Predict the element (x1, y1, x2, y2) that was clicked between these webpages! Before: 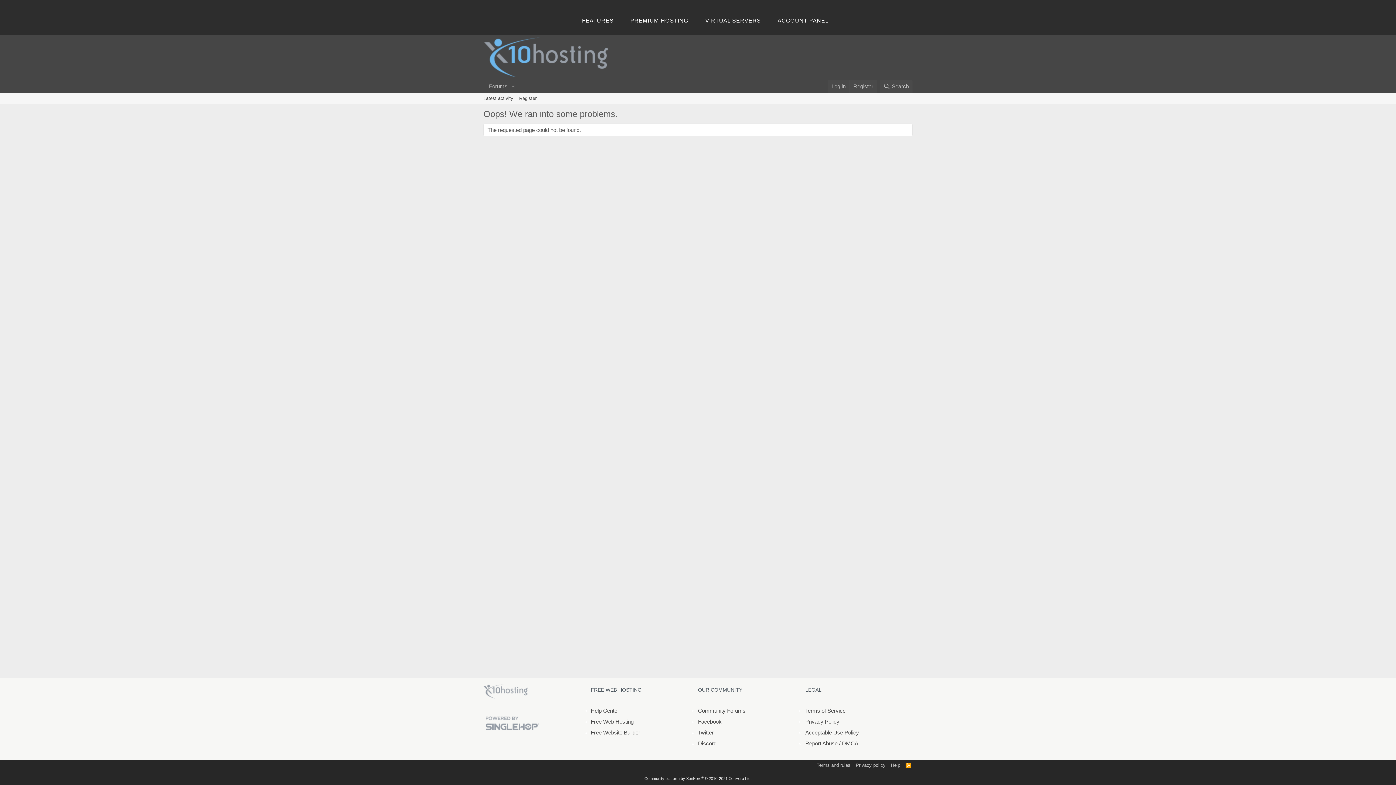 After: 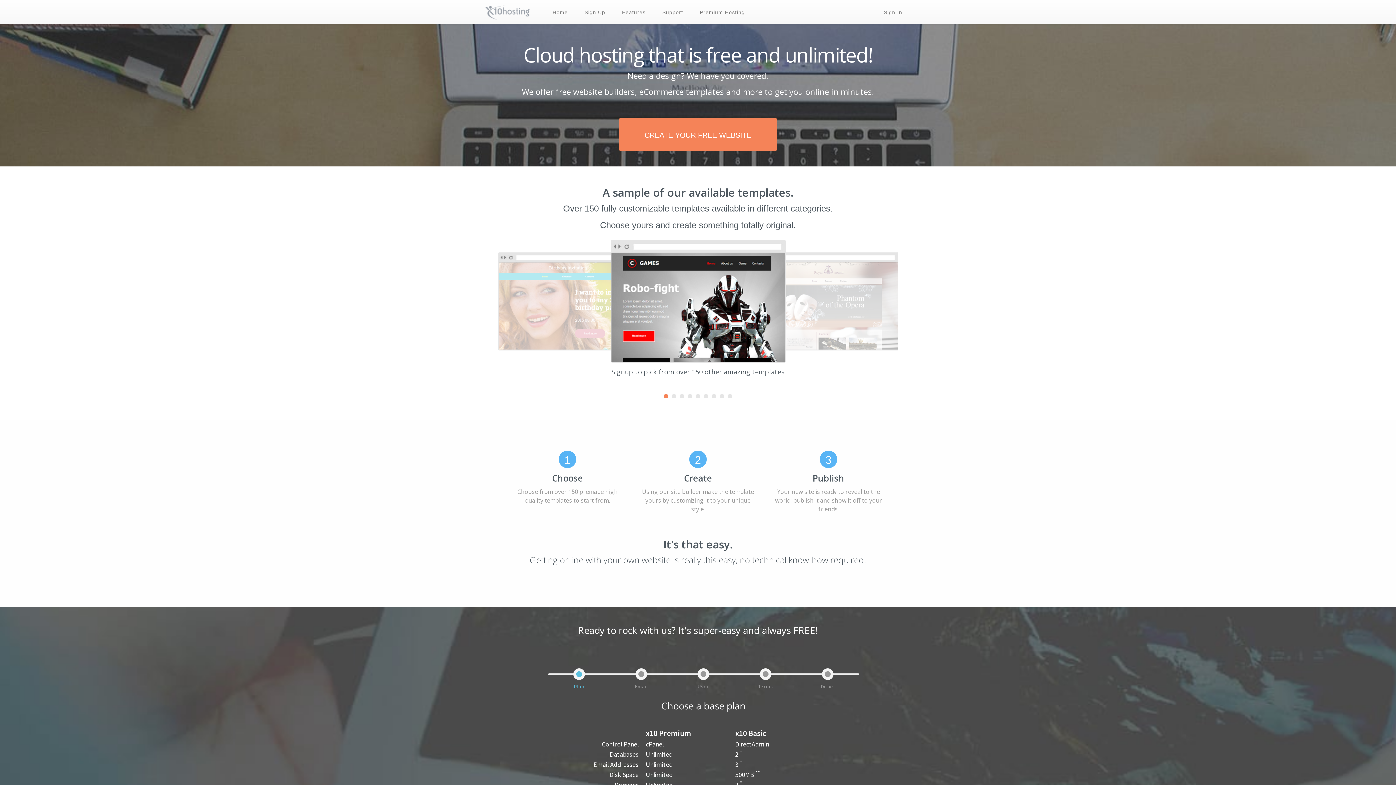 Action: bbox: (590, 729, 640, 736) label: Free Website Builder